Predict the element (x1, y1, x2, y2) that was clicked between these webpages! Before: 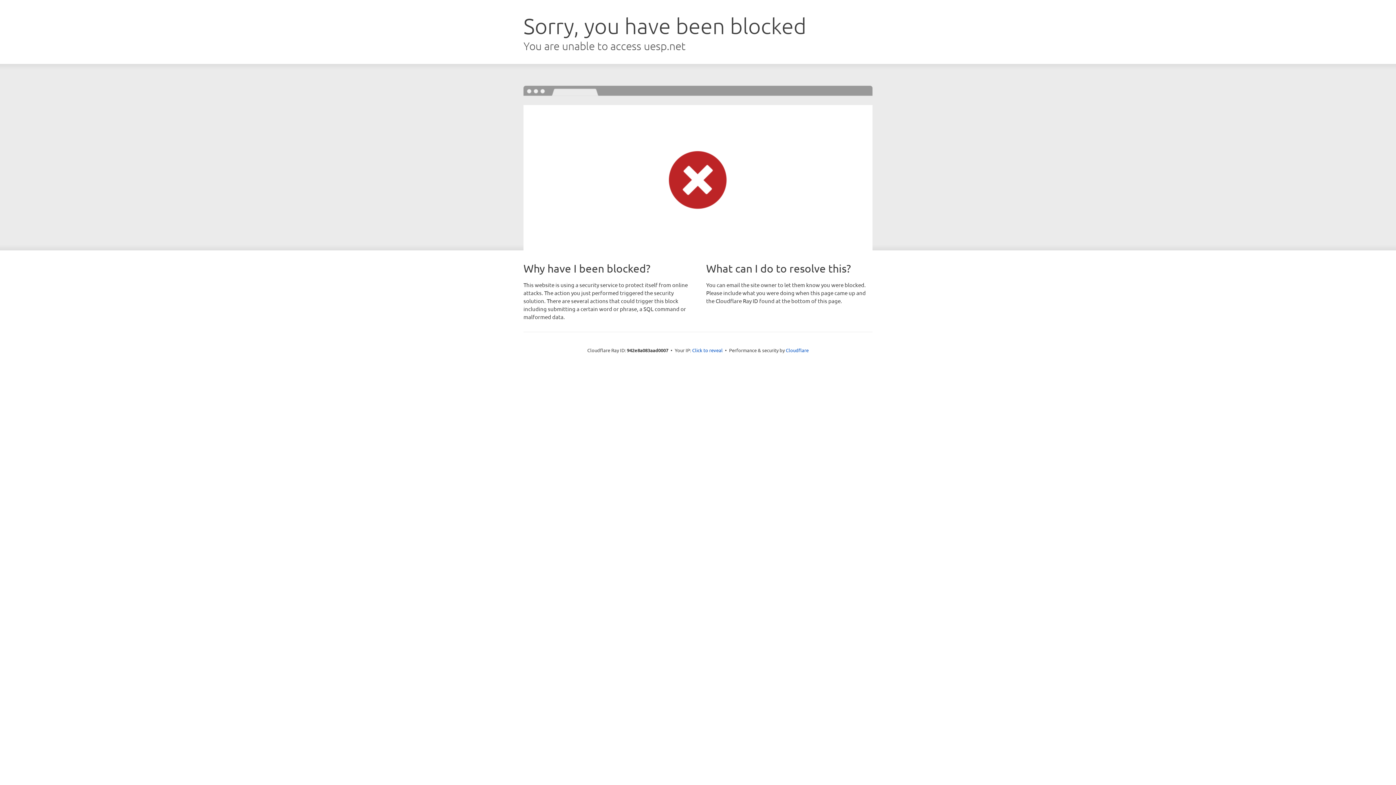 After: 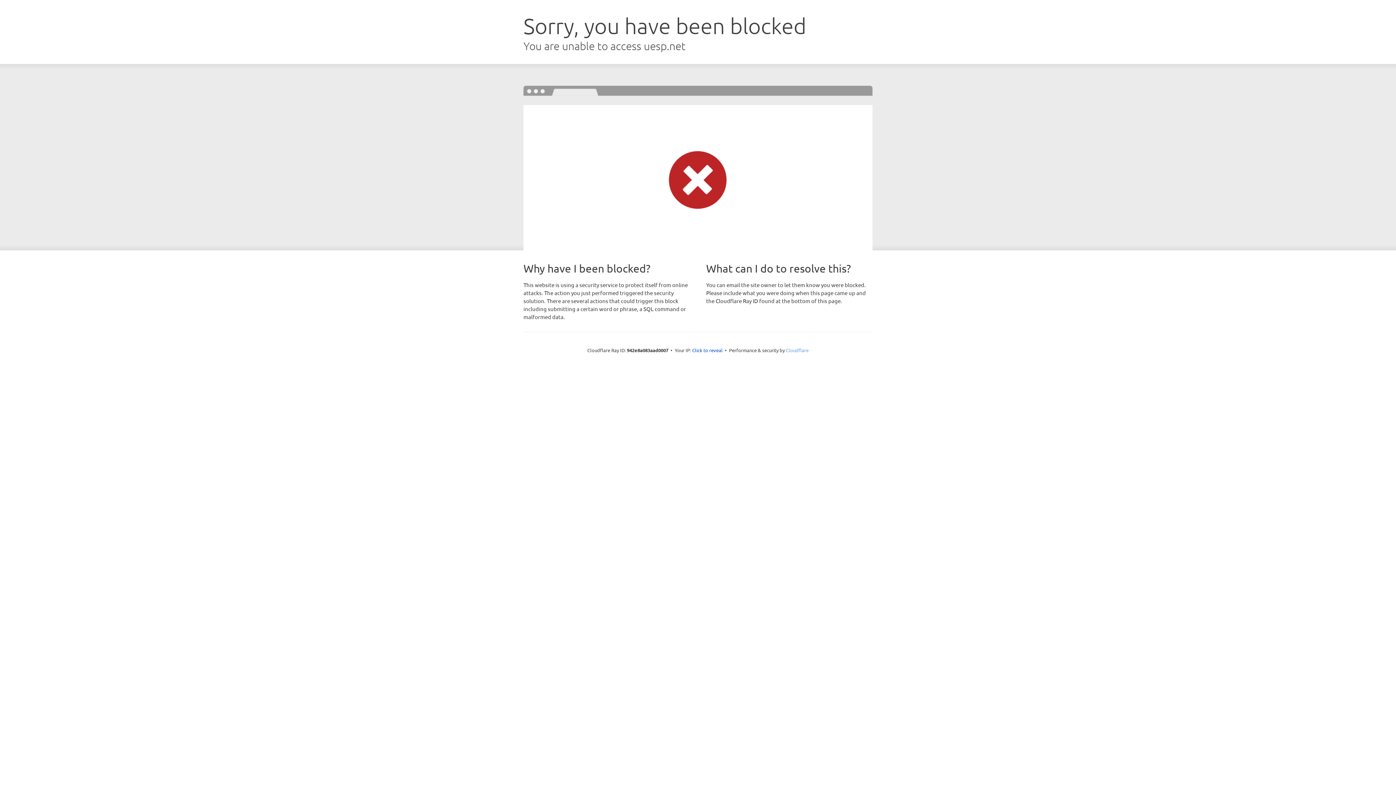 Action: bbox: (786, 347, 808, 353) label: Cloudflare